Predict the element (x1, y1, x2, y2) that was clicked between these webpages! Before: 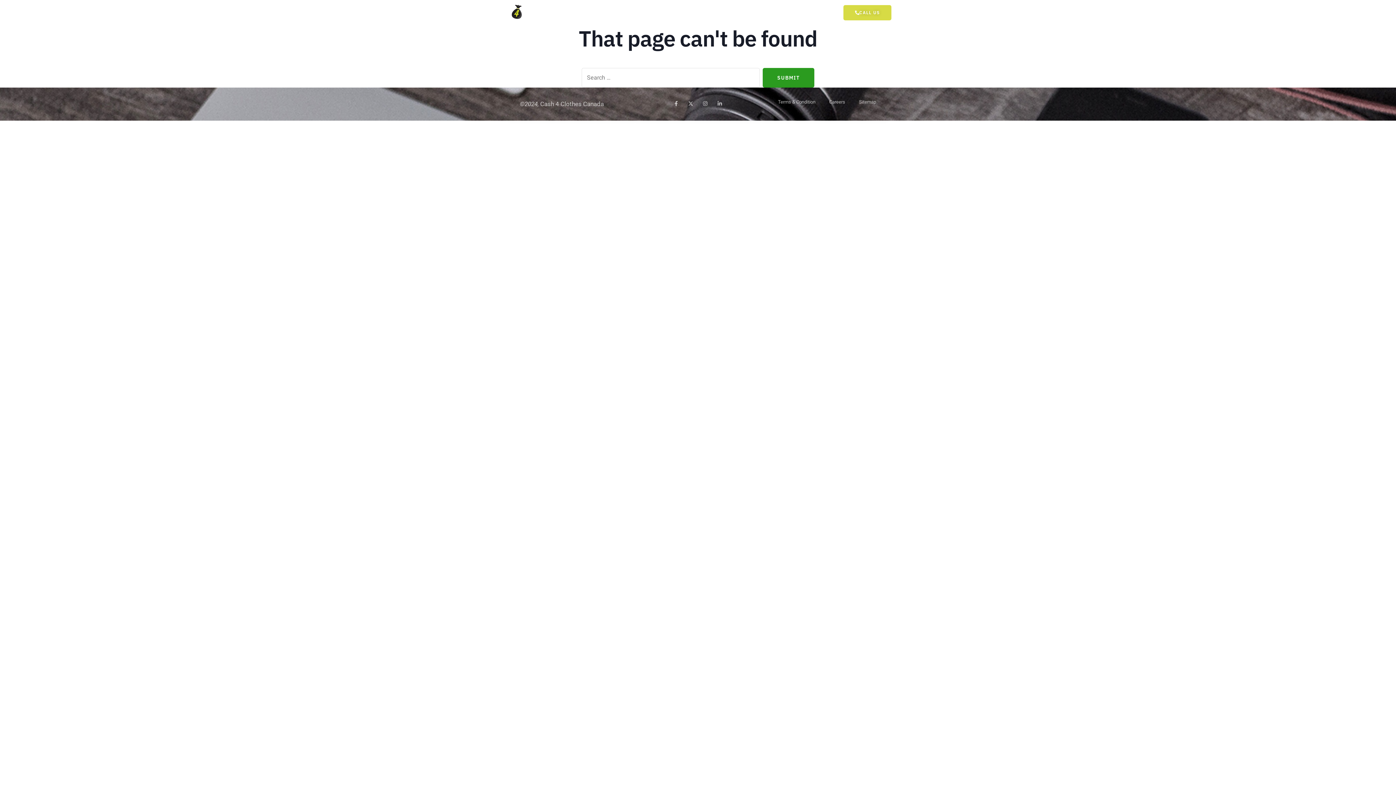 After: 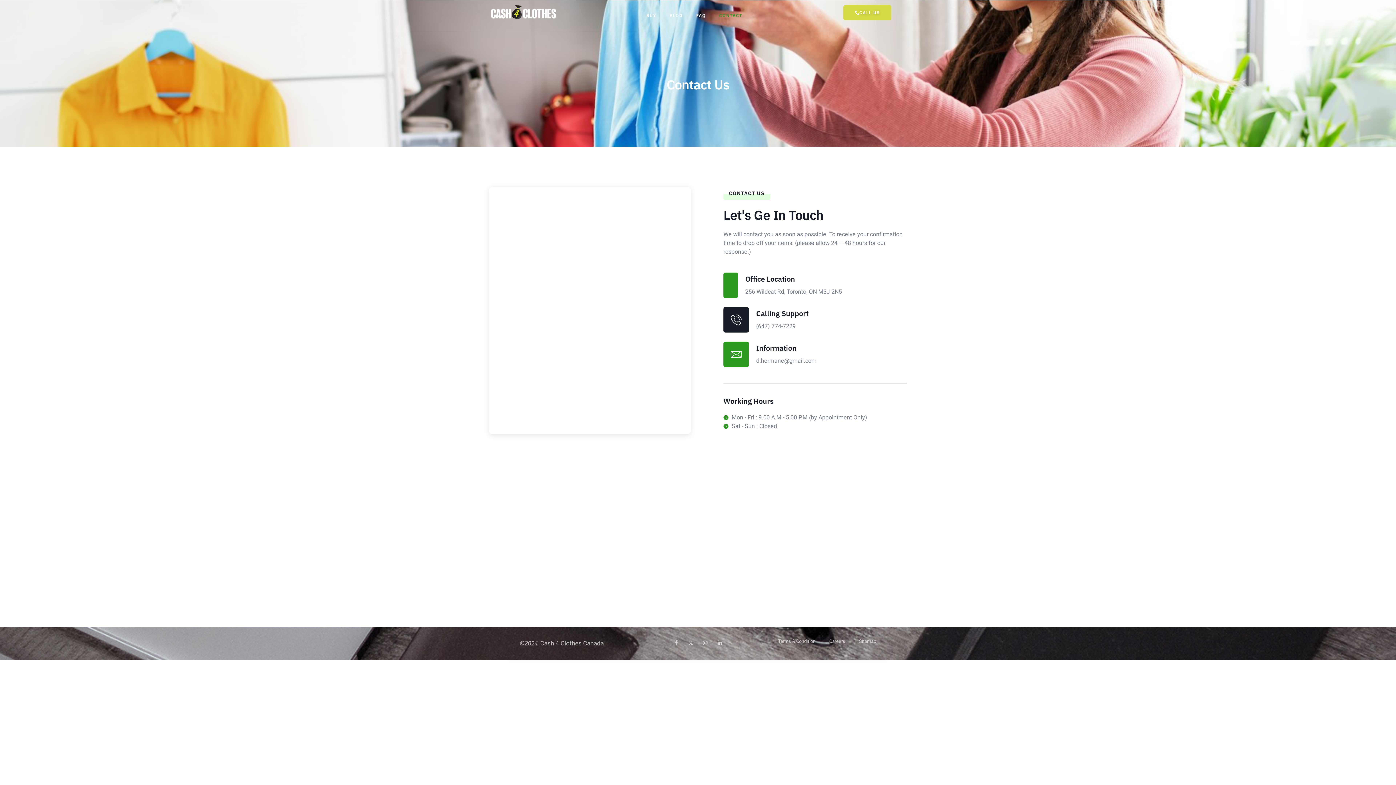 Action: bbox: (712, 0, 749, 30) label: CONTACT